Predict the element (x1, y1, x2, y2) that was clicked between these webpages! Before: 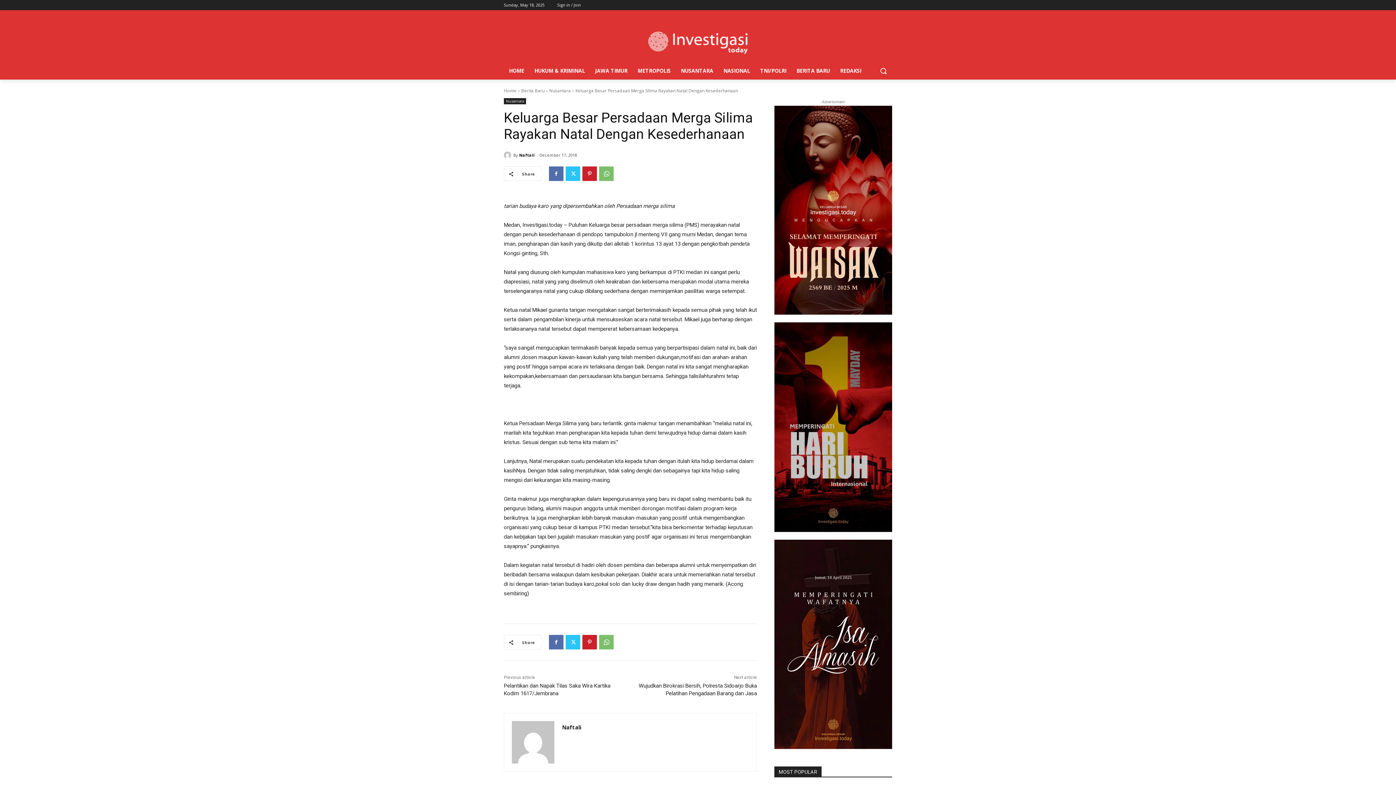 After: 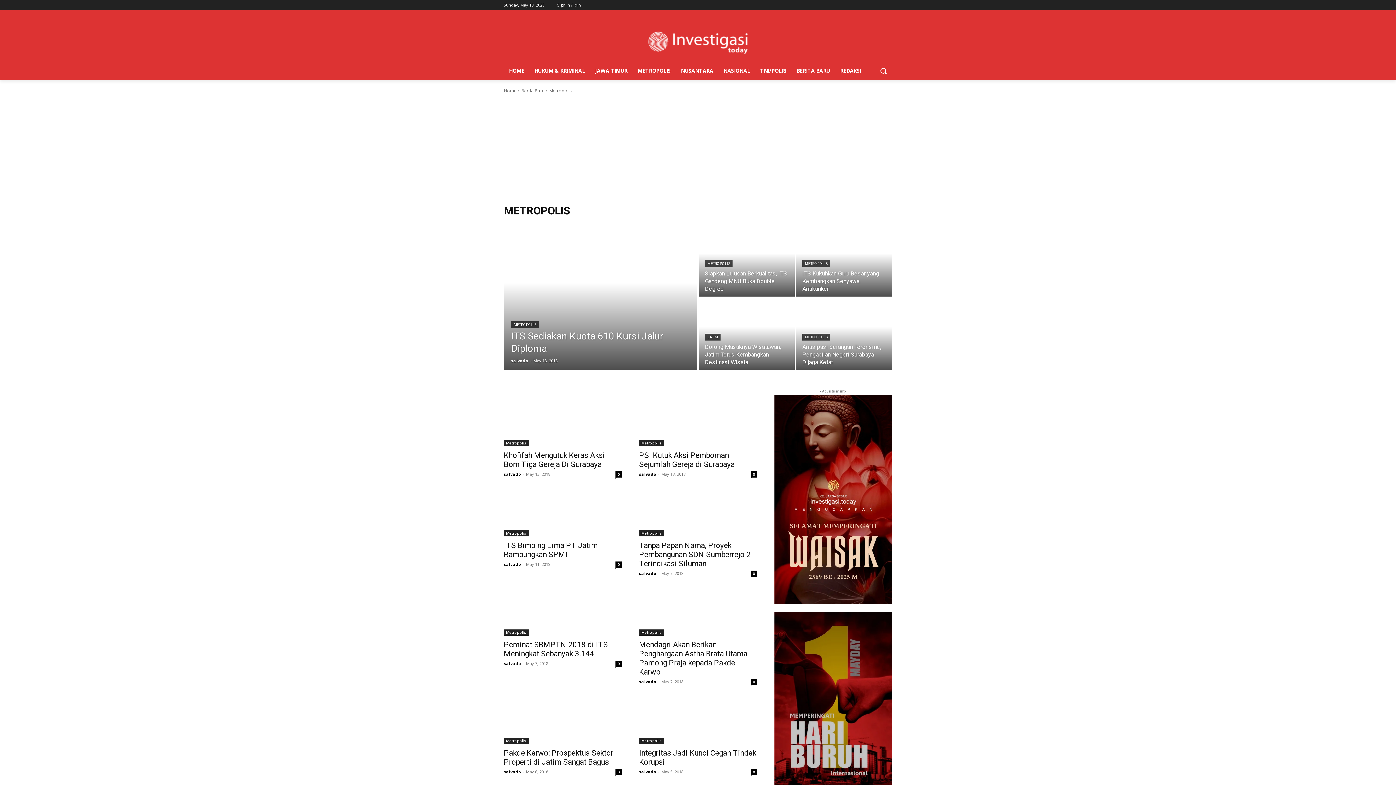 Action: bbox: (632, 62, 676, 79) label: METROPOLIS